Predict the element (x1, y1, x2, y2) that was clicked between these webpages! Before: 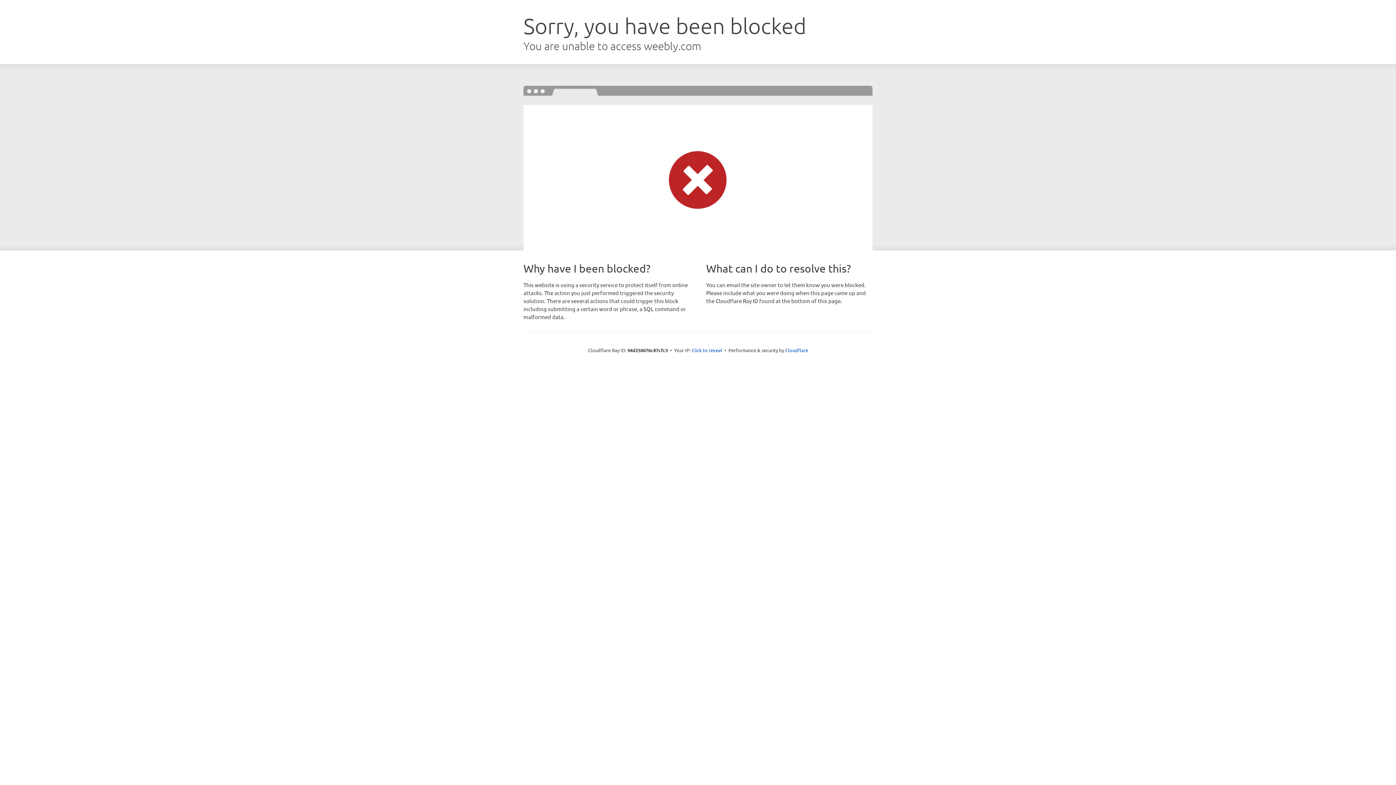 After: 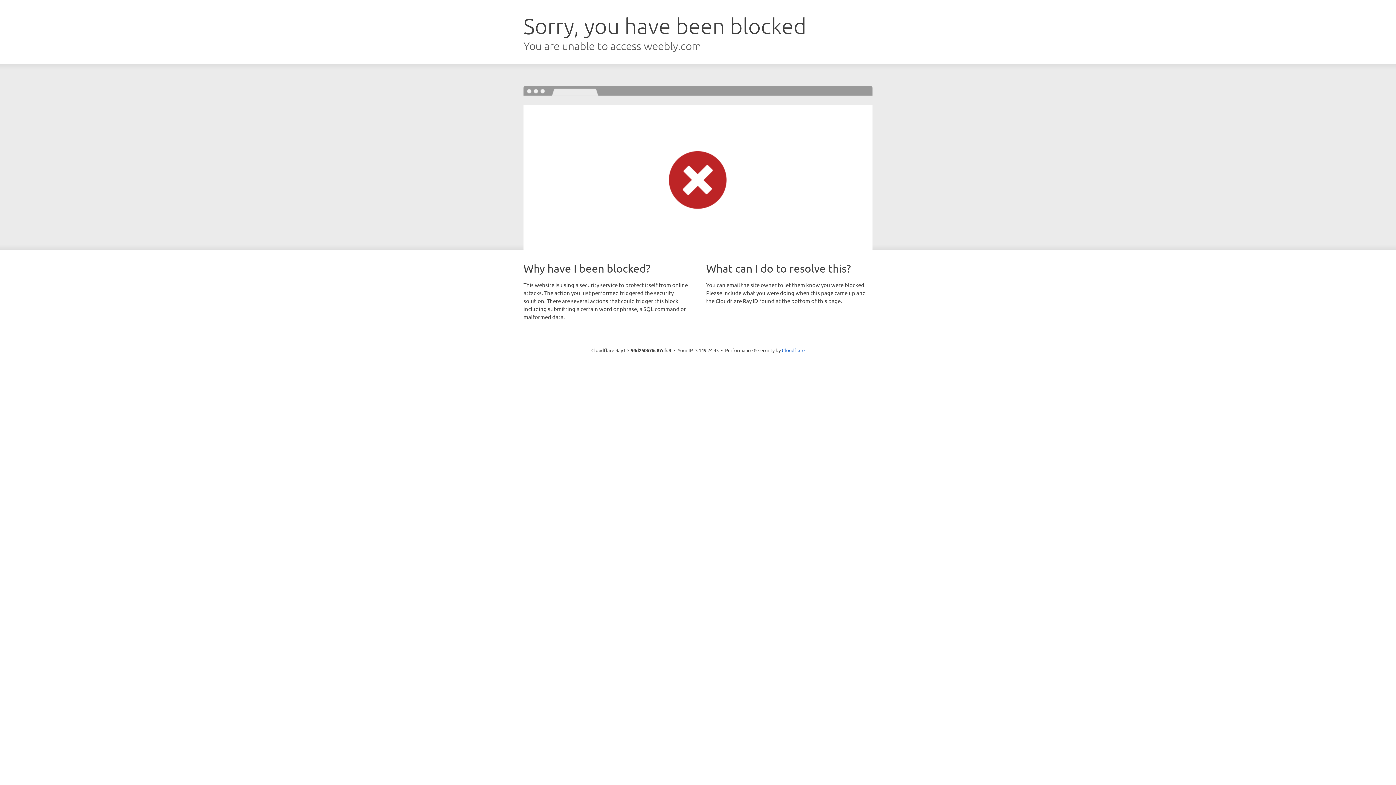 Action: label: Click to reveal bbox: (691, 346, 722, 353)